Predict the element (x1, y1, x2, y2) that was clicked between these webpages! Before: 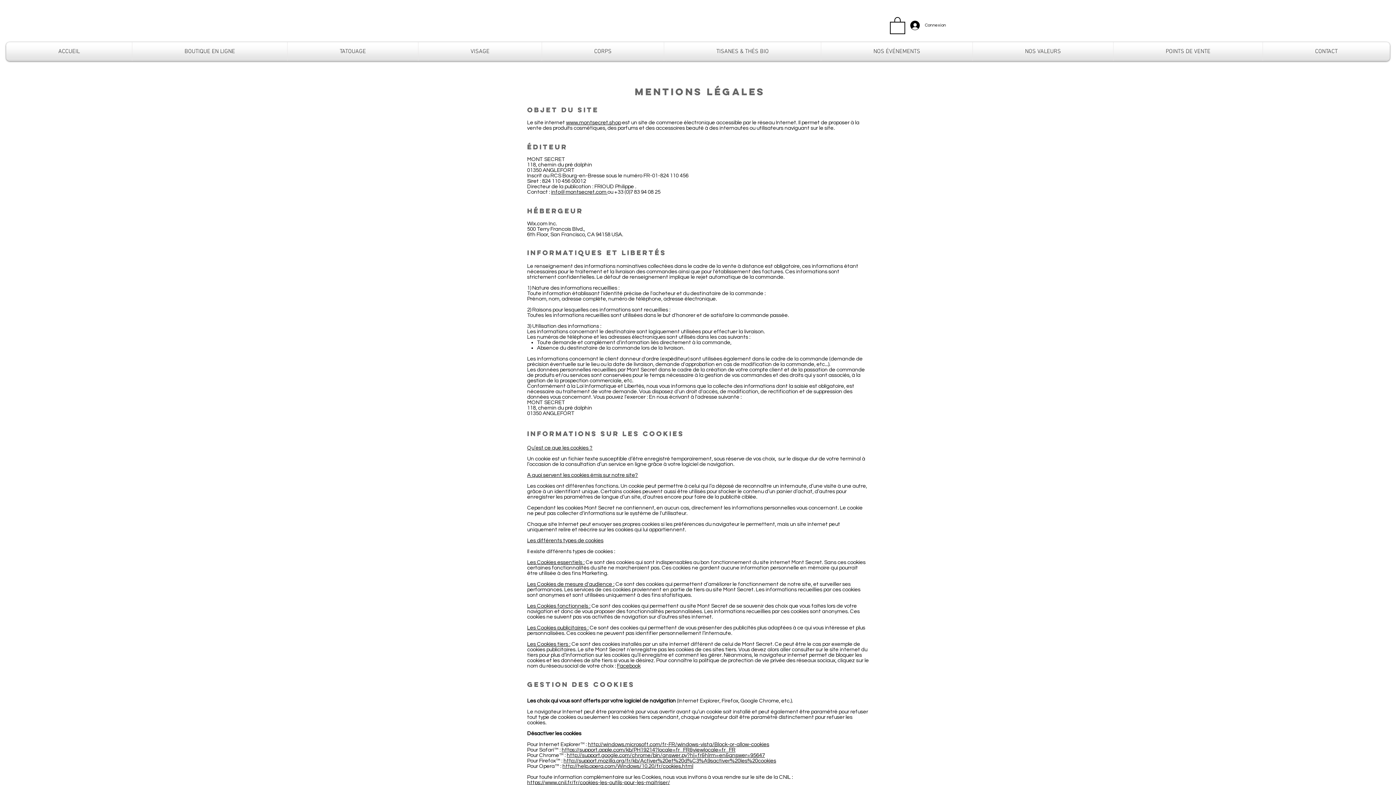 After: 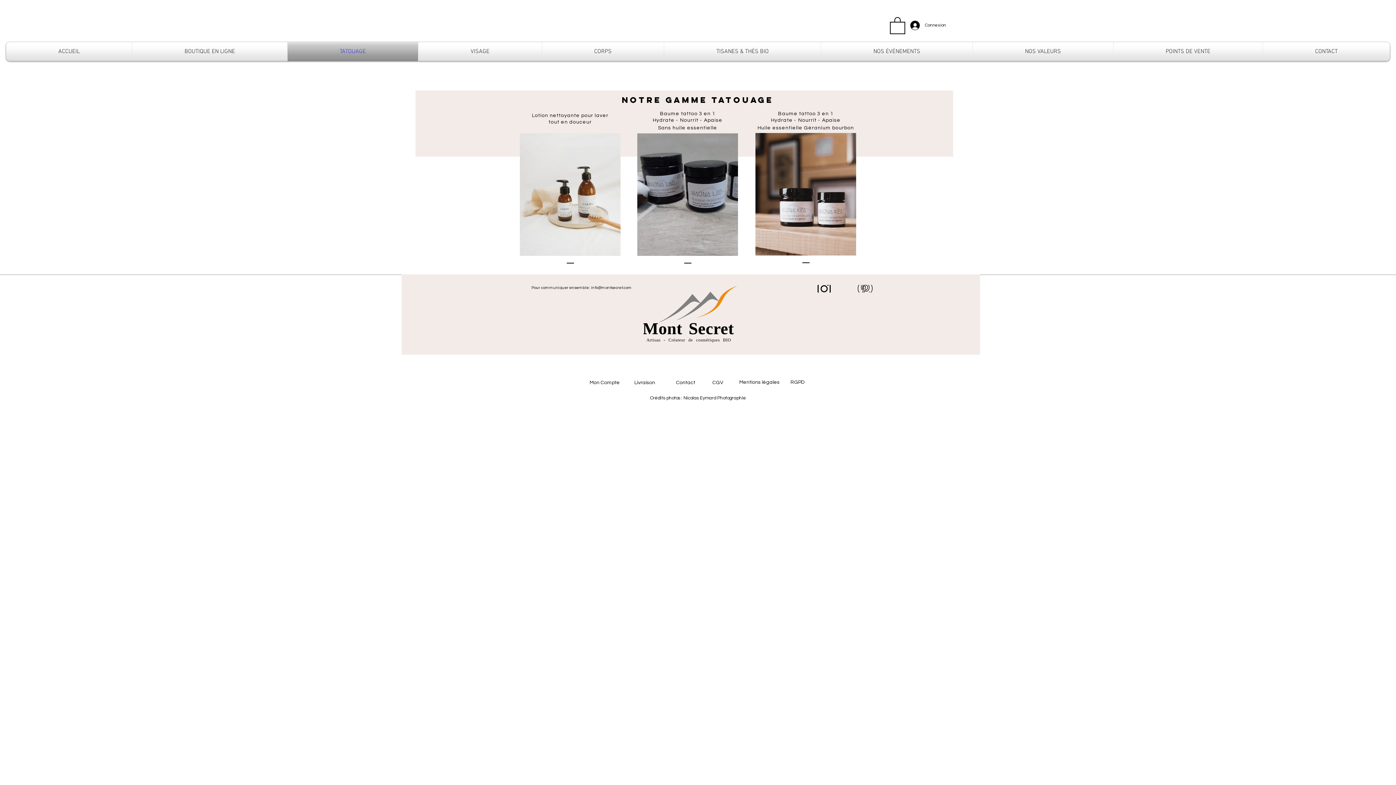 Action: label: TATOUAGE bbox: (287, 42, 418, 61)